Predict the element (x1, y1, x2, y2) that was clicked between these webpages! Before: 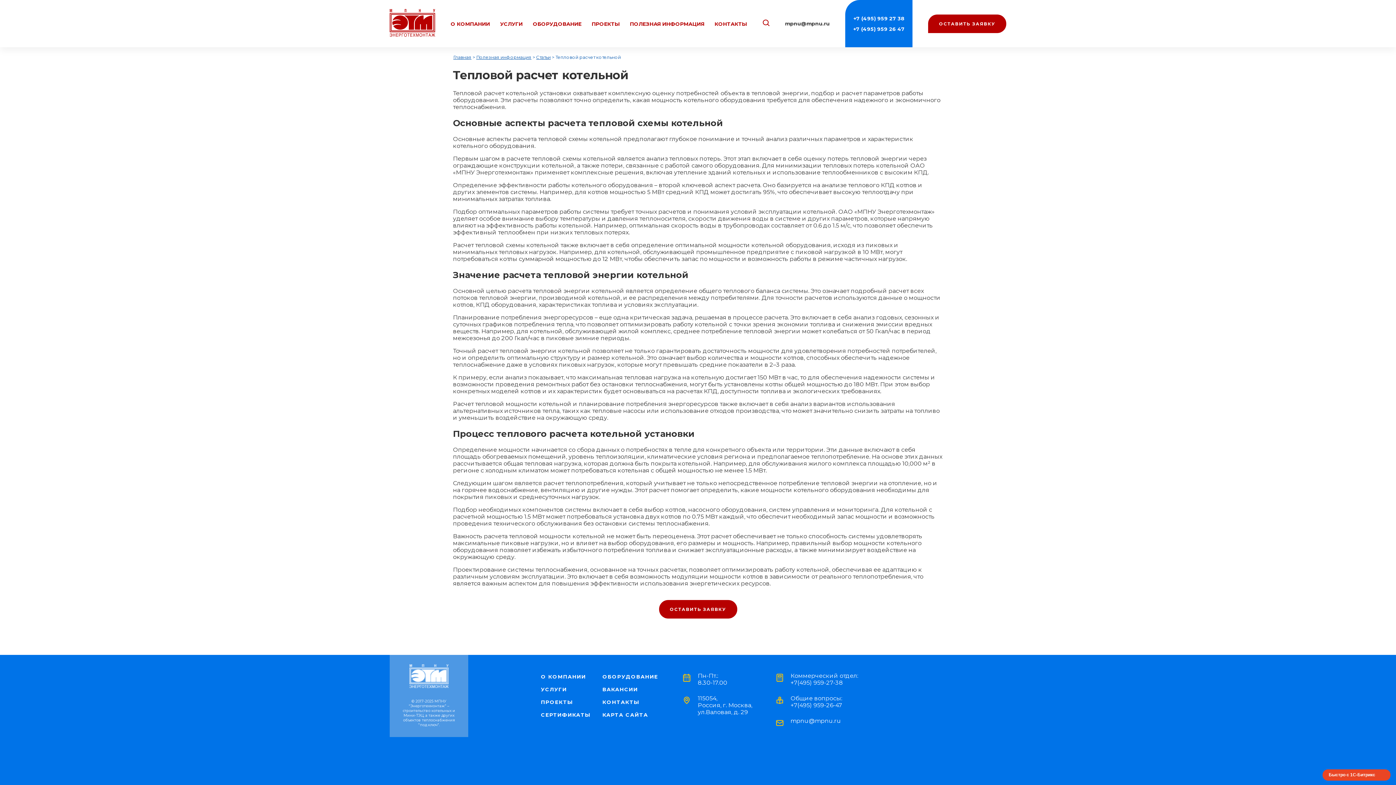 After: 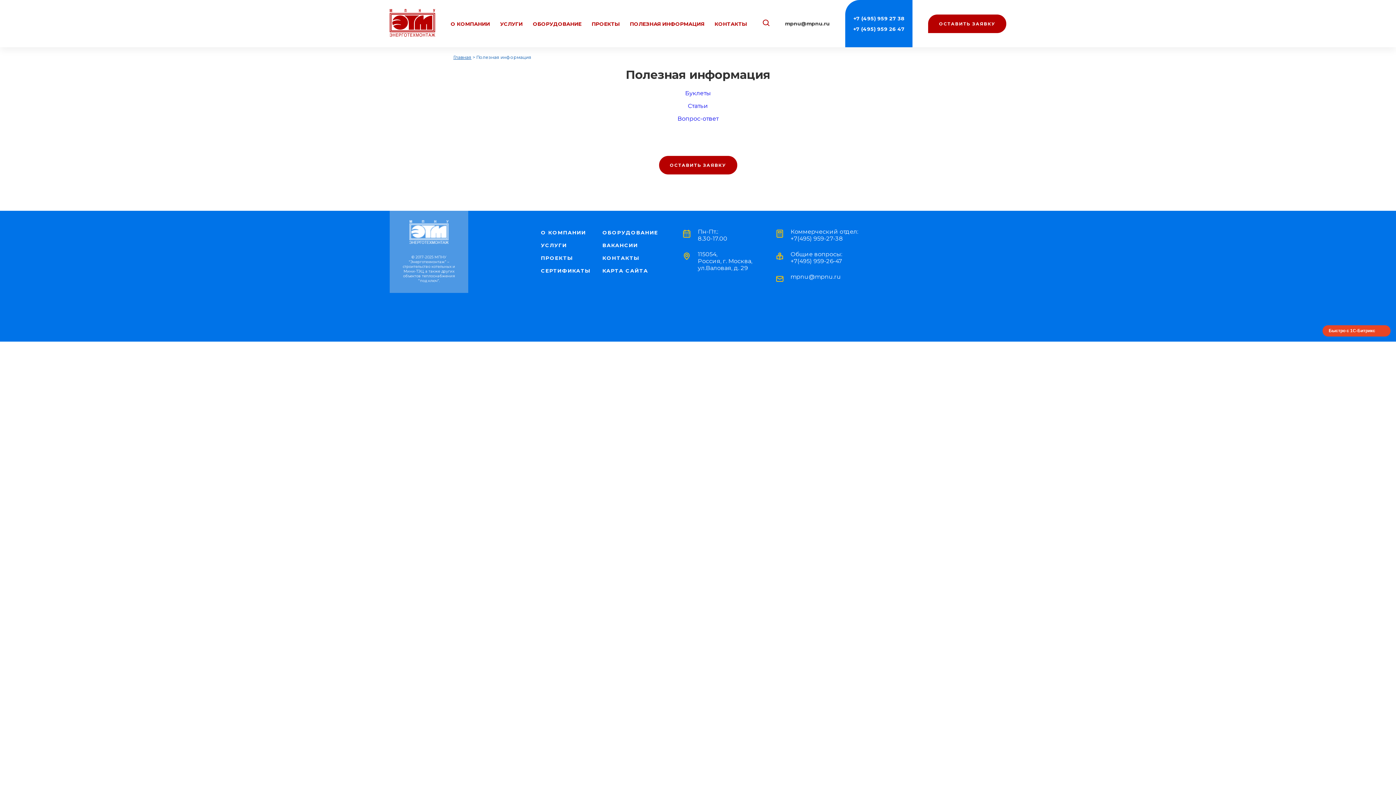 Action: bbox: (630, 20, 704, 27) label: ПОЛЕЗНАЯ ИНФОРМАЦИЯ